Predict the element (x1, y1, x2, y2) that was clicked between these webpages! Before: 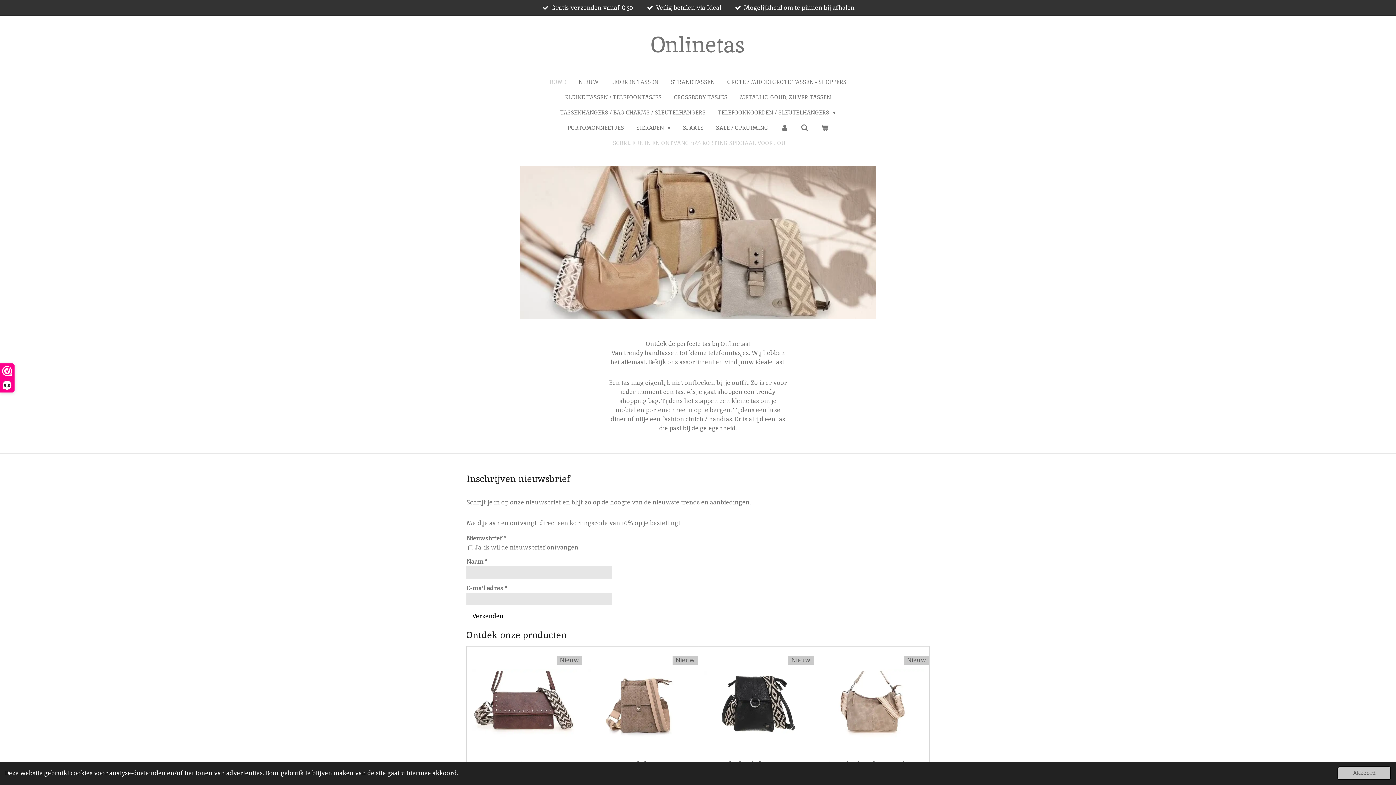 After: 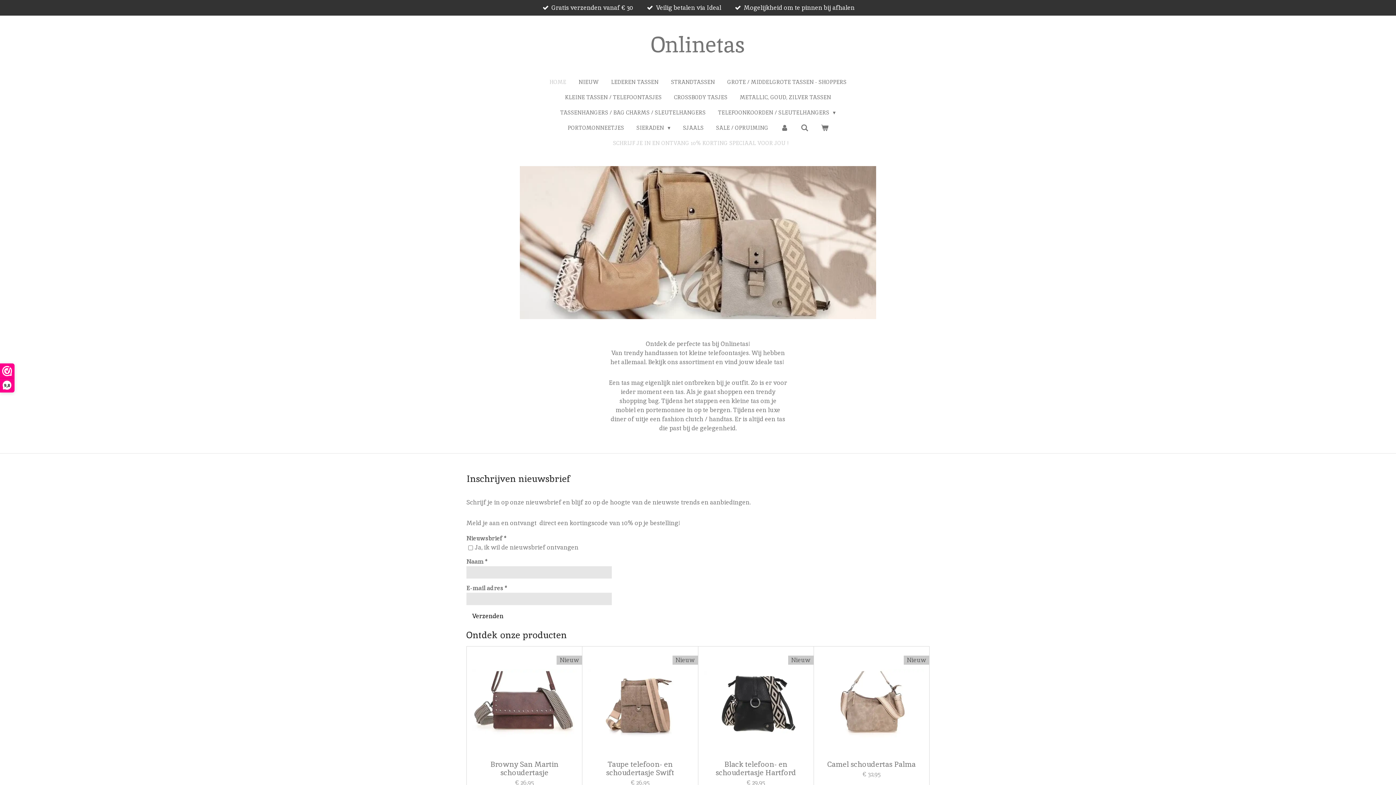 Action: bbox: (1337, 767, 1391, 780) label: dismiss cookie message